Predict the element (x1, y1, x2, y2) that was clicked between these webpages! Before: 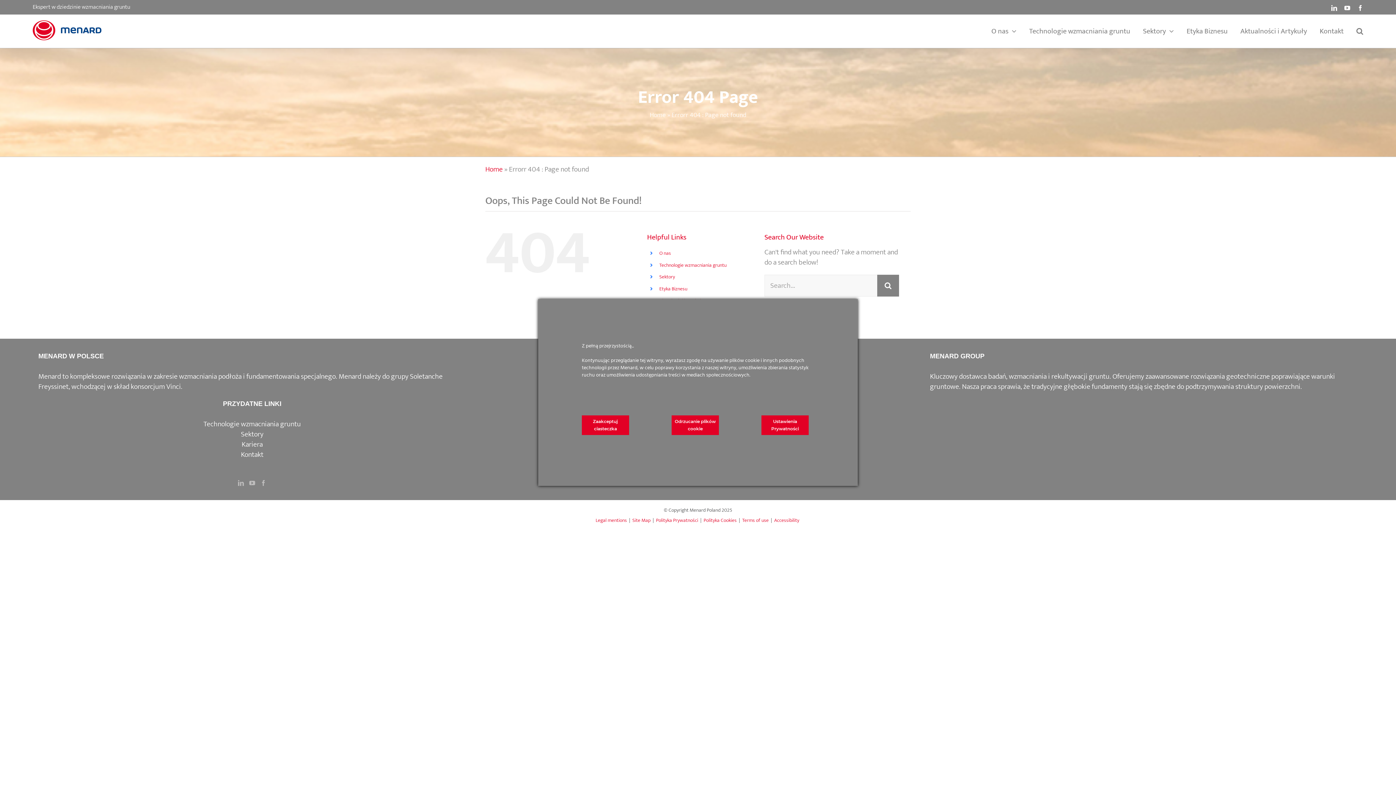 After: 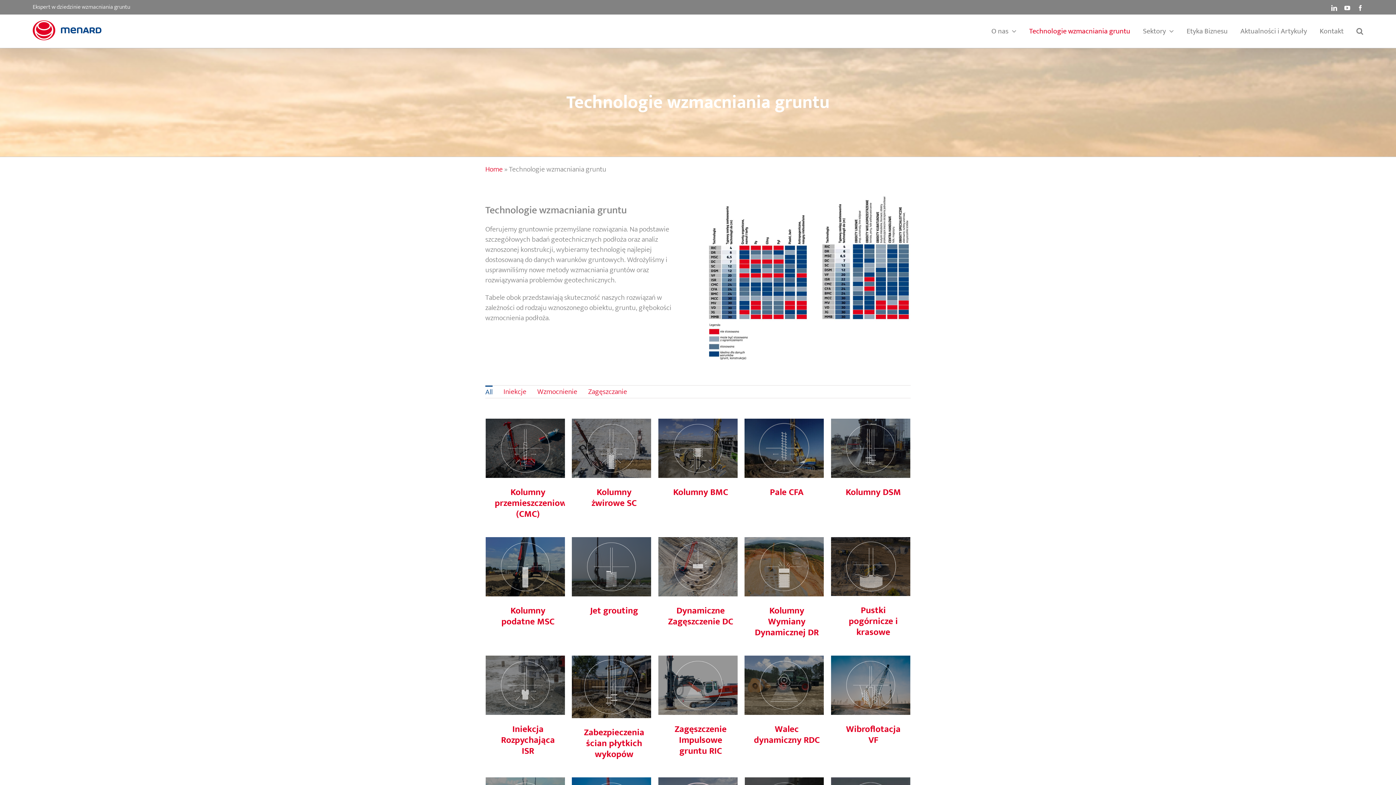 Action: label: Technologie wzmacniania gruntu bbox: (203, 418, 300, 430)